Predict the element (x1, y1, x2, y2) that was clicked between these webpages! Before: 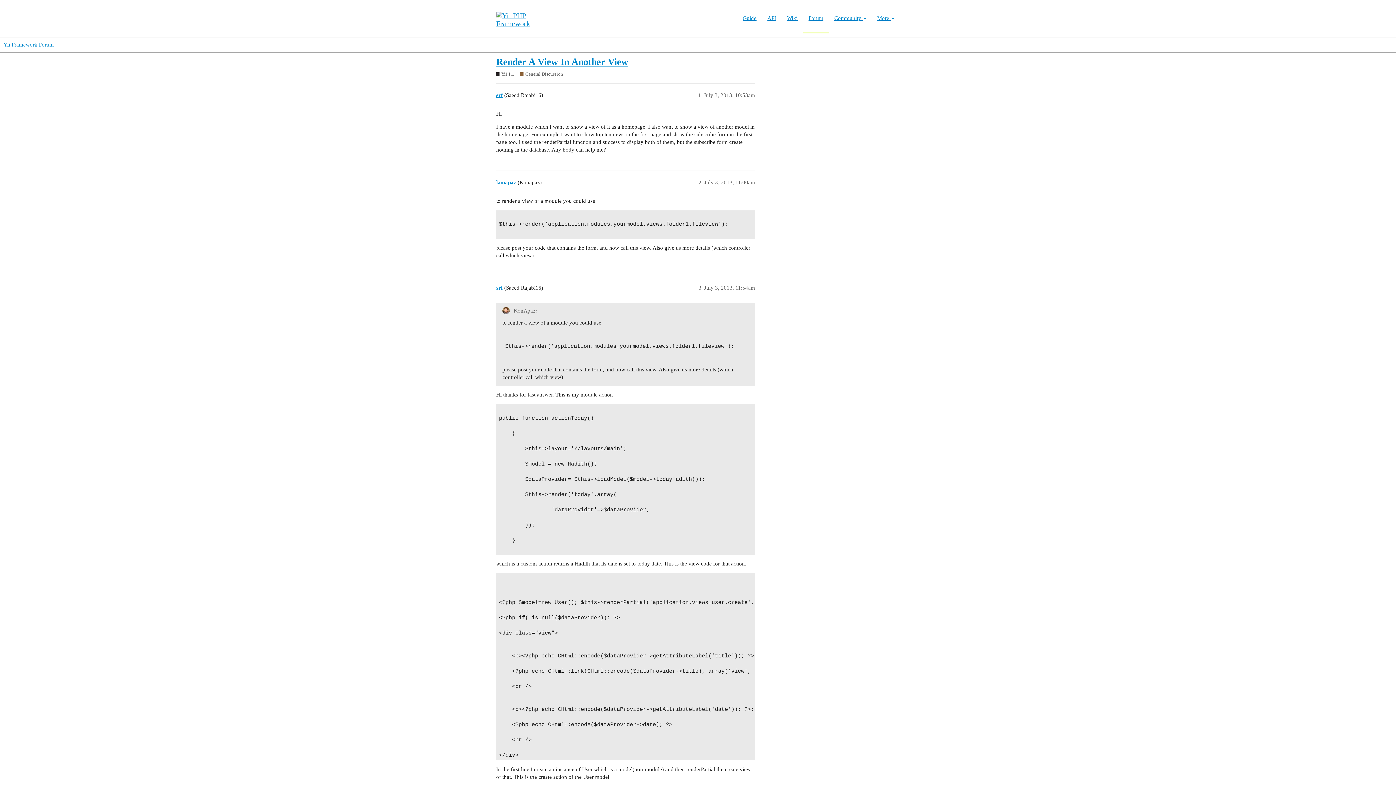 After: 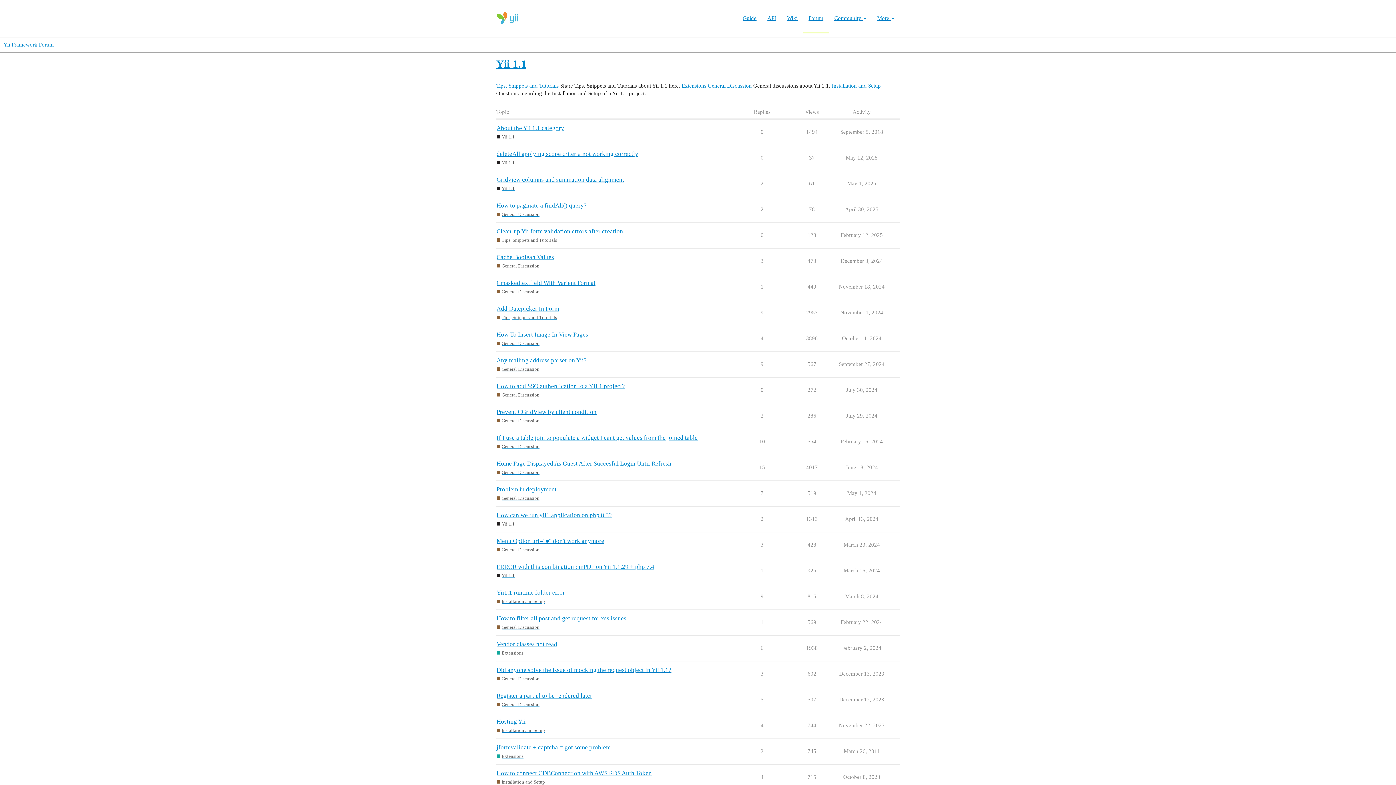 Action: label: Yii 1.1 bbox: (496, 70, 514, 77)